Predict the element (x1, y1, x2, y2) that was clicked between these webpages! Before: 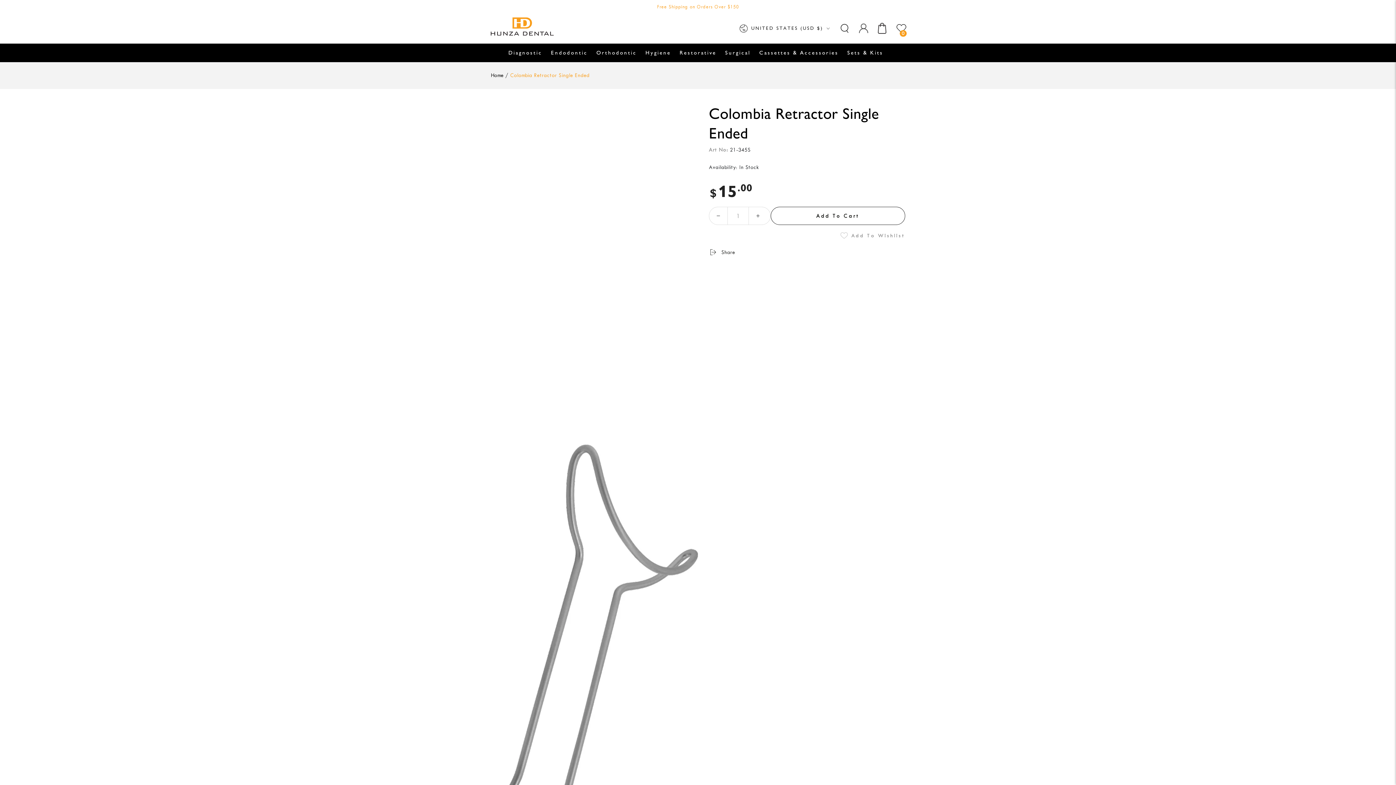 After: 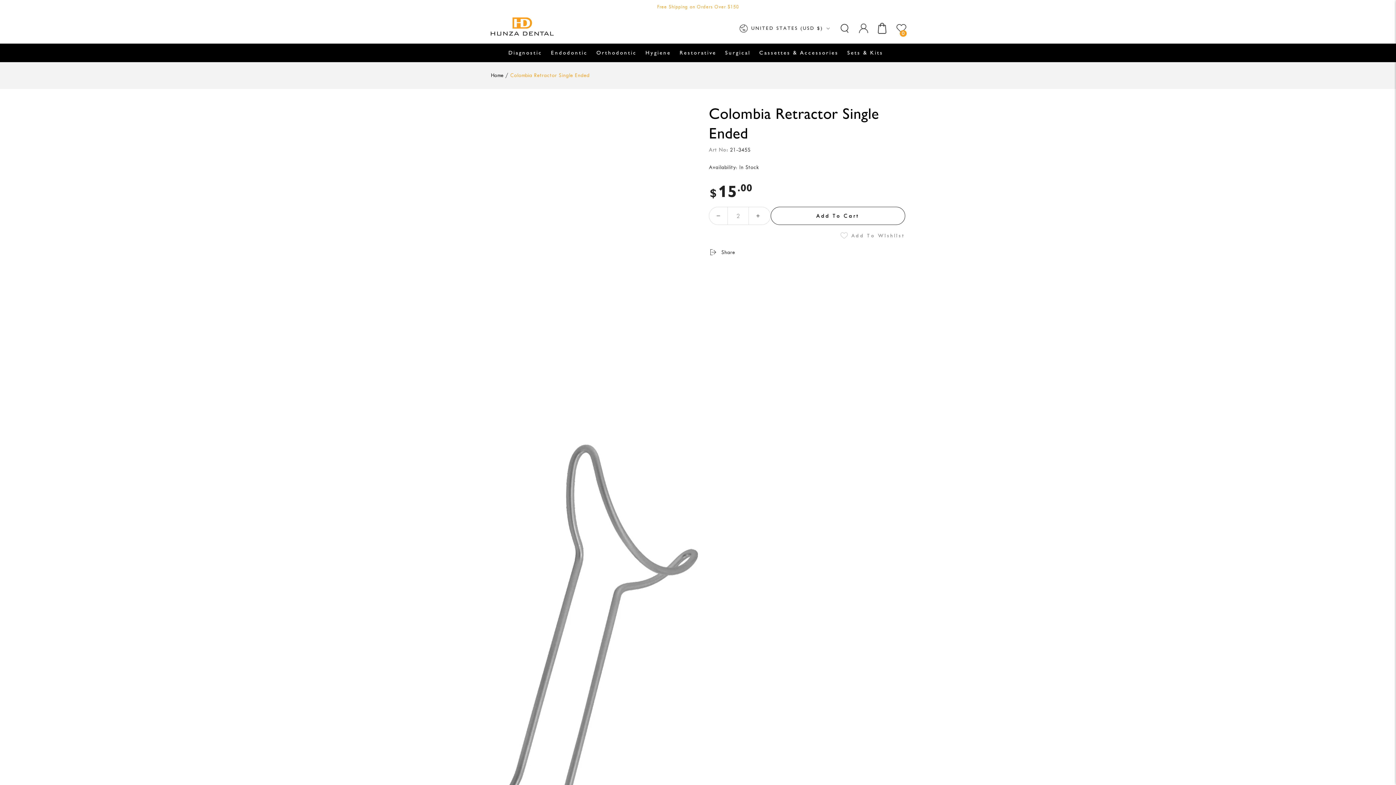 Action: label: Increase quantity for Colombia Retractor Single Ended bbox: (749, 207, 767, 224)